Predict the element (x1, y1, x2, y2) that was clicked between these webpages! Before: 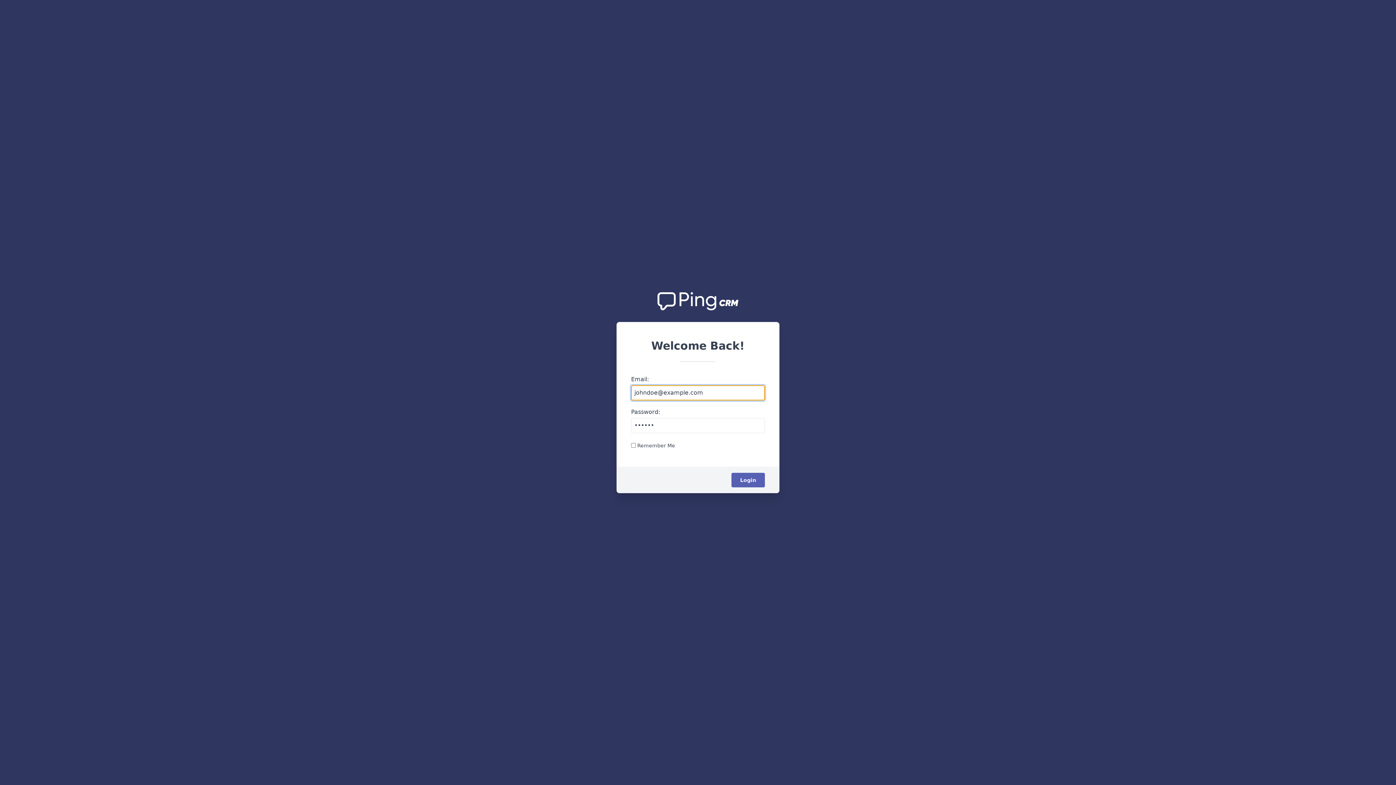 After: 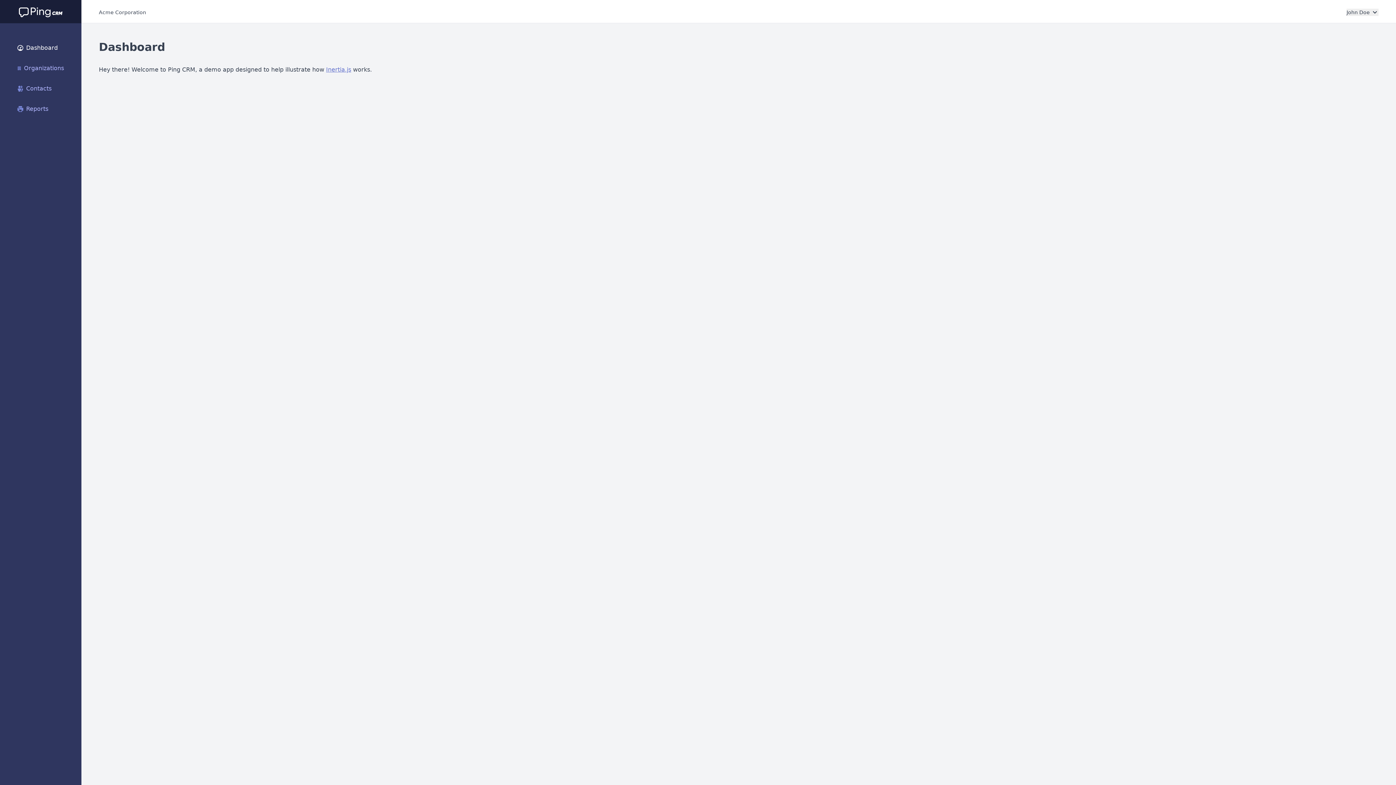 Action: bbox: (731, 472, 765, 487) label: Login